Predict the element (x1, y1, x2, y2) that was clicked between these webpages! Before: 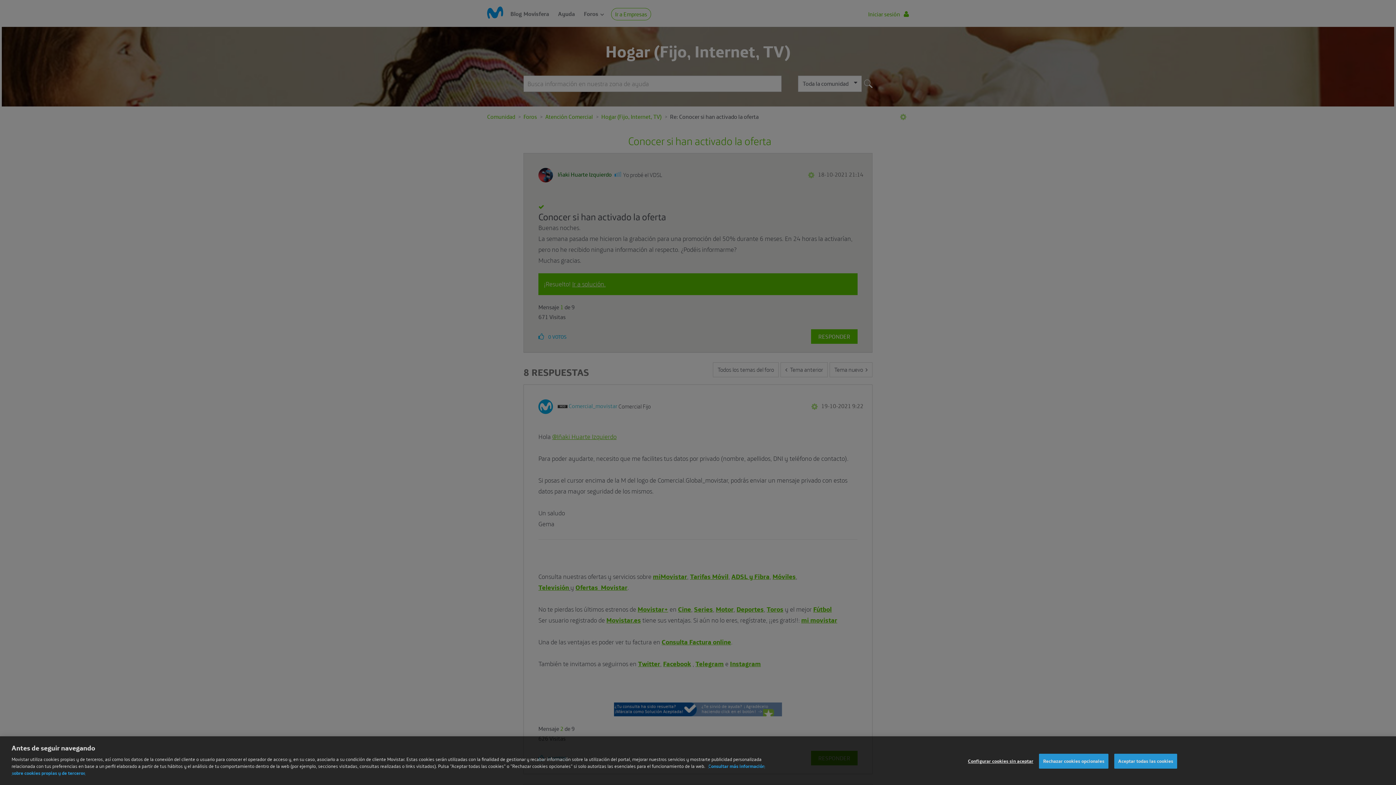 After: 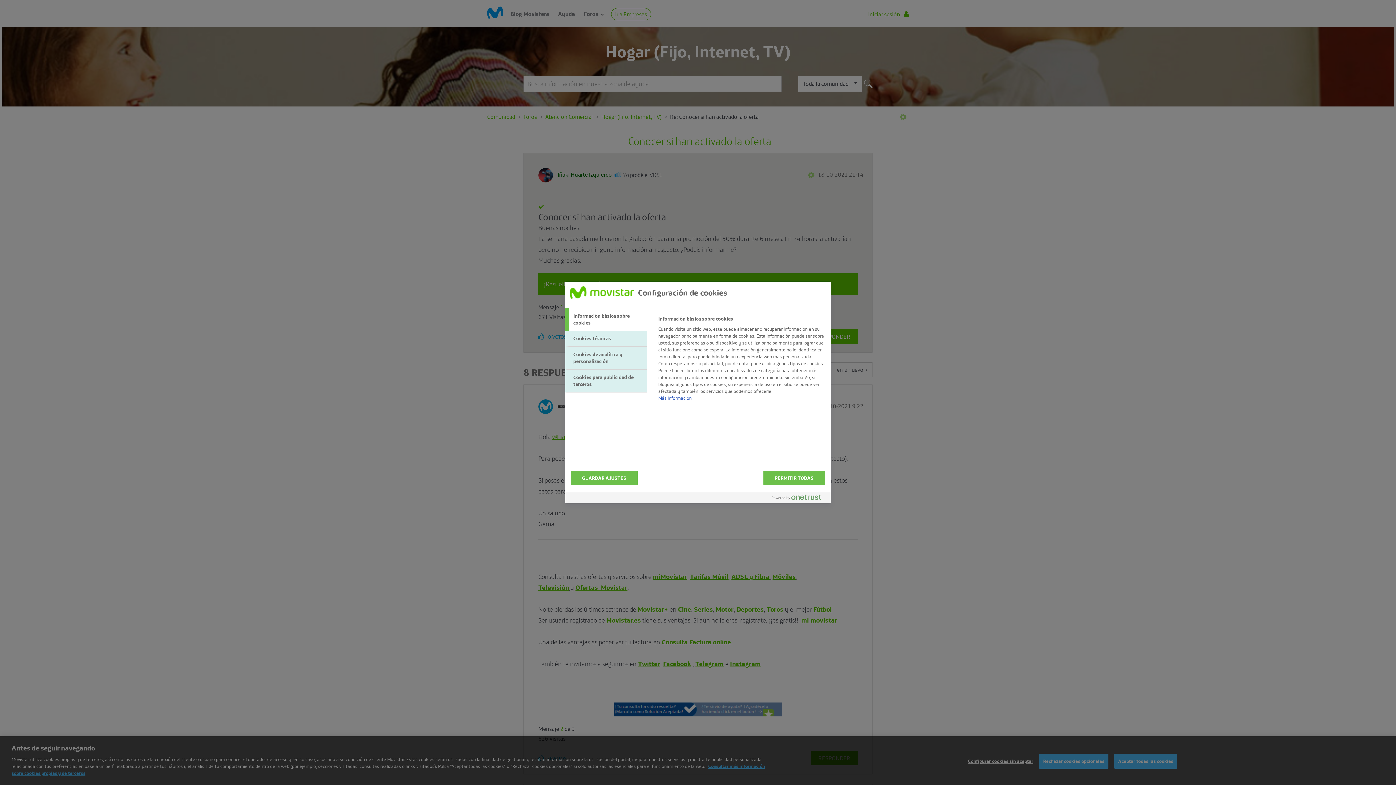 Action: bbox: (968, 760, 1033, 774) label: Configurar cookies sin aceptar